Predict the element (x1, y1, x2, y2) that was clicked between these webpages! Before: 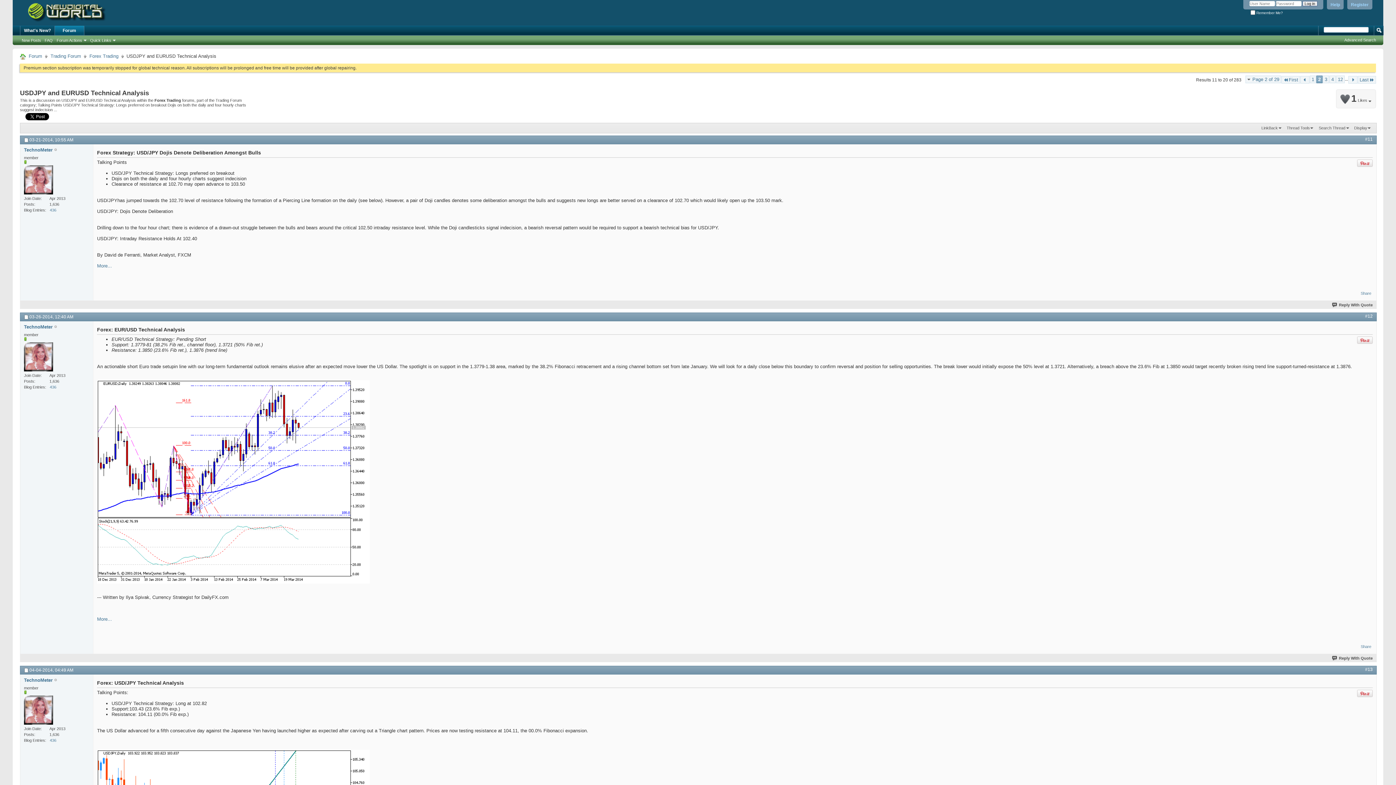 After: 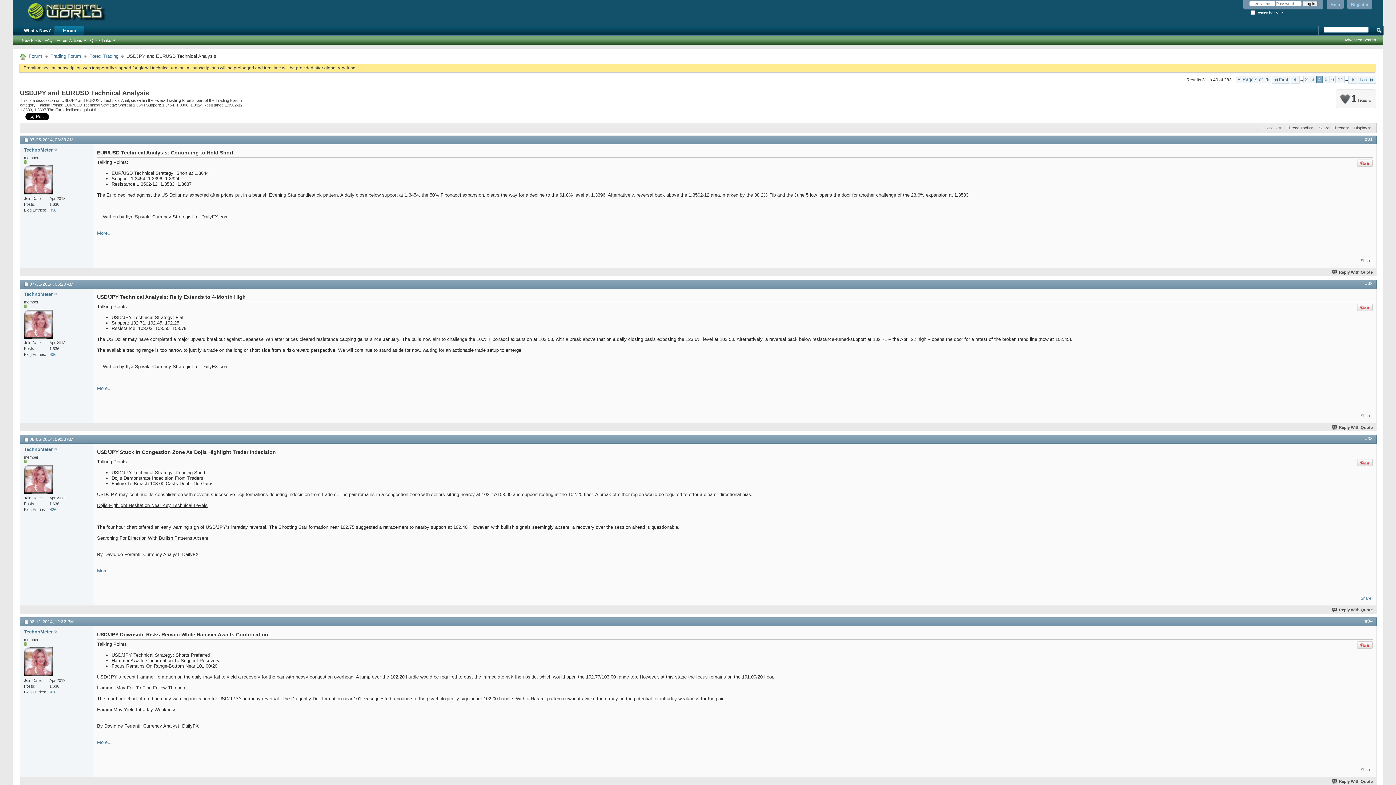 Action: label: 4 bbox: (1329, 75, 1336, 83)